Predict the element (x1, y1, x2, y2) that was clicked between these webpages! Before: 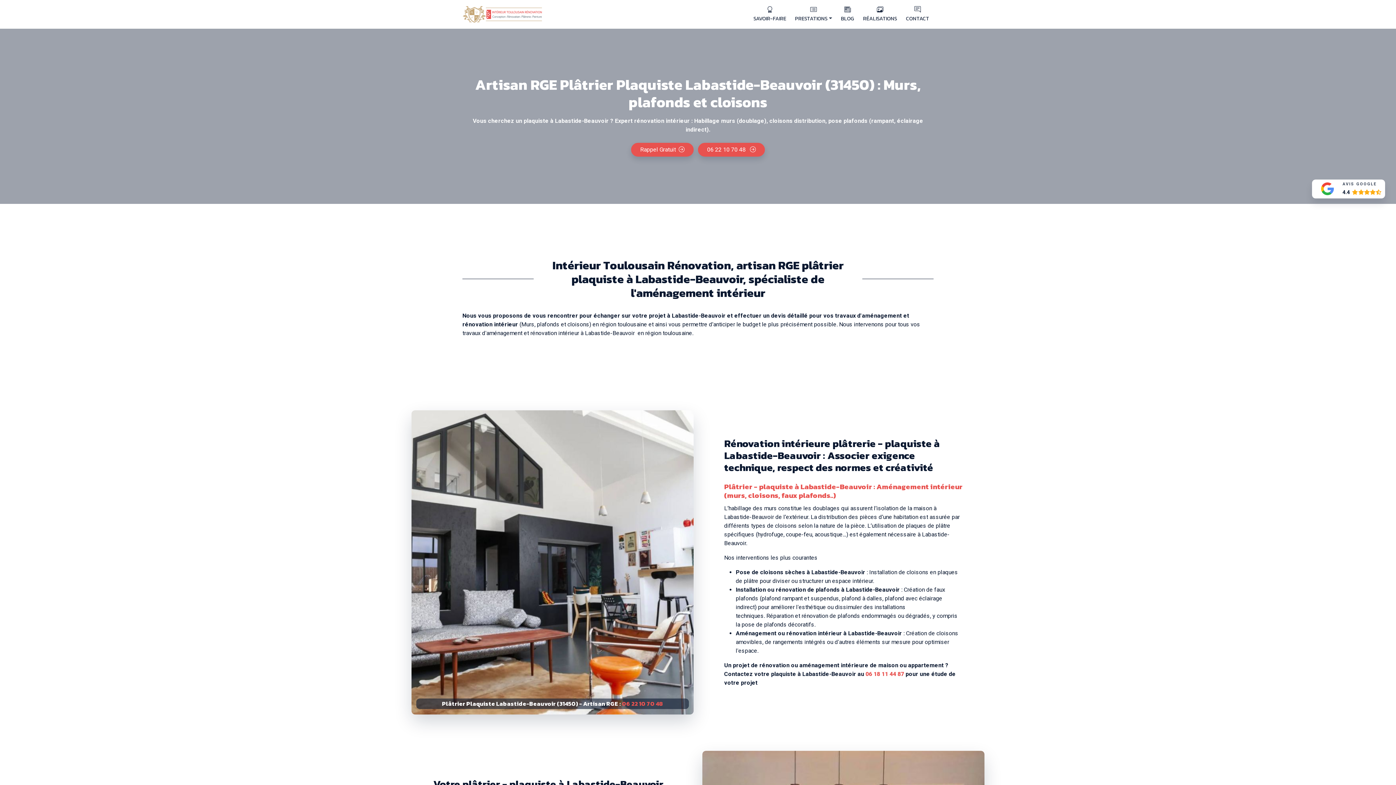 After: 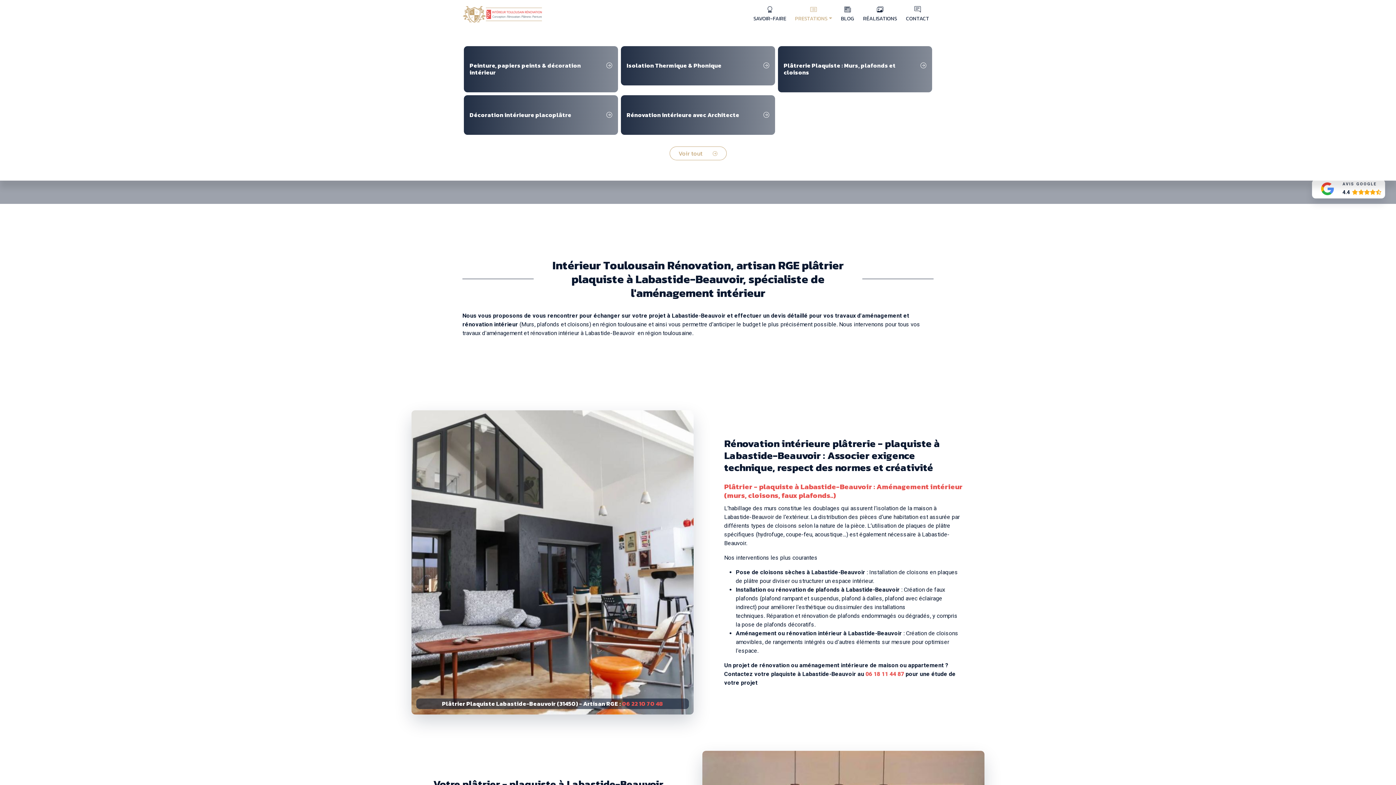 Action: bbox: (790, 3, 836, 25) label: PRESTATIONS